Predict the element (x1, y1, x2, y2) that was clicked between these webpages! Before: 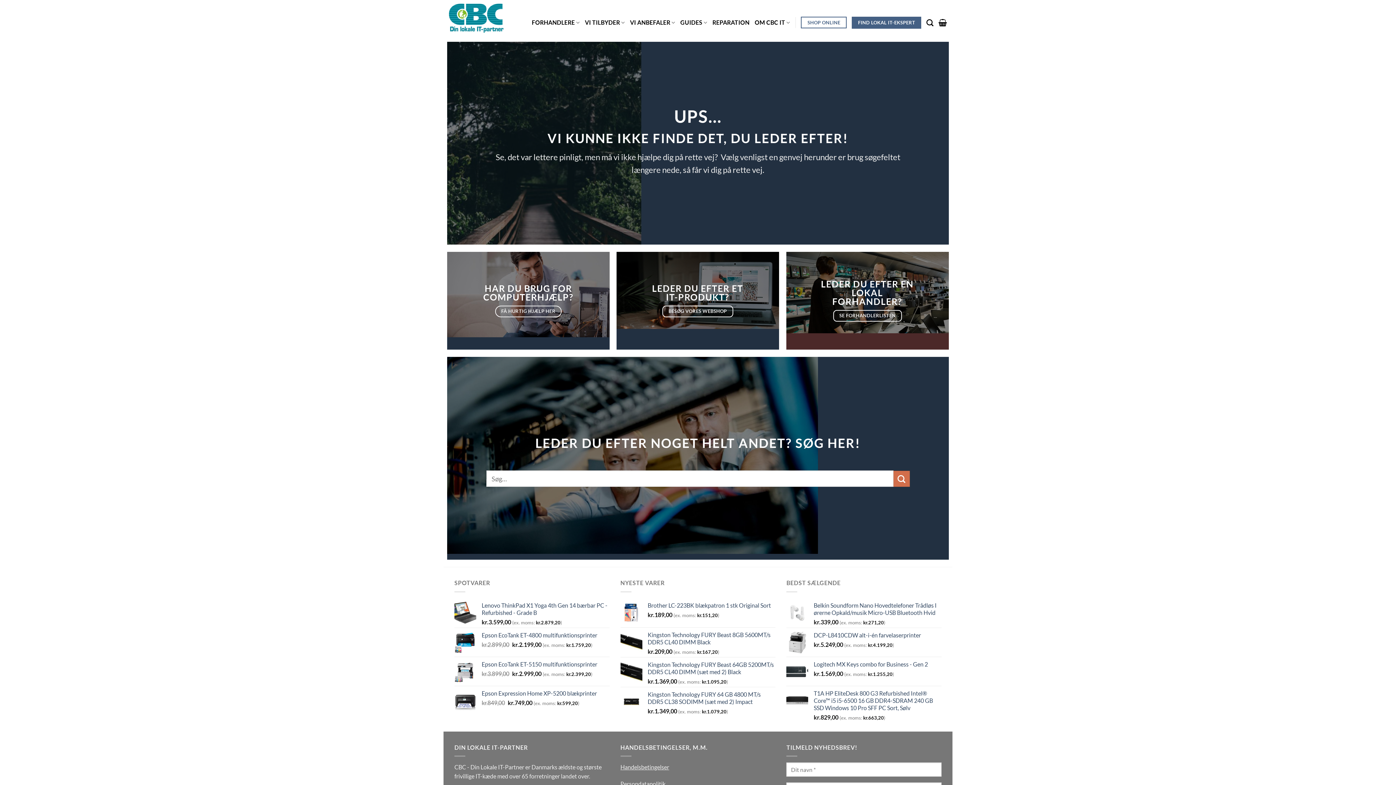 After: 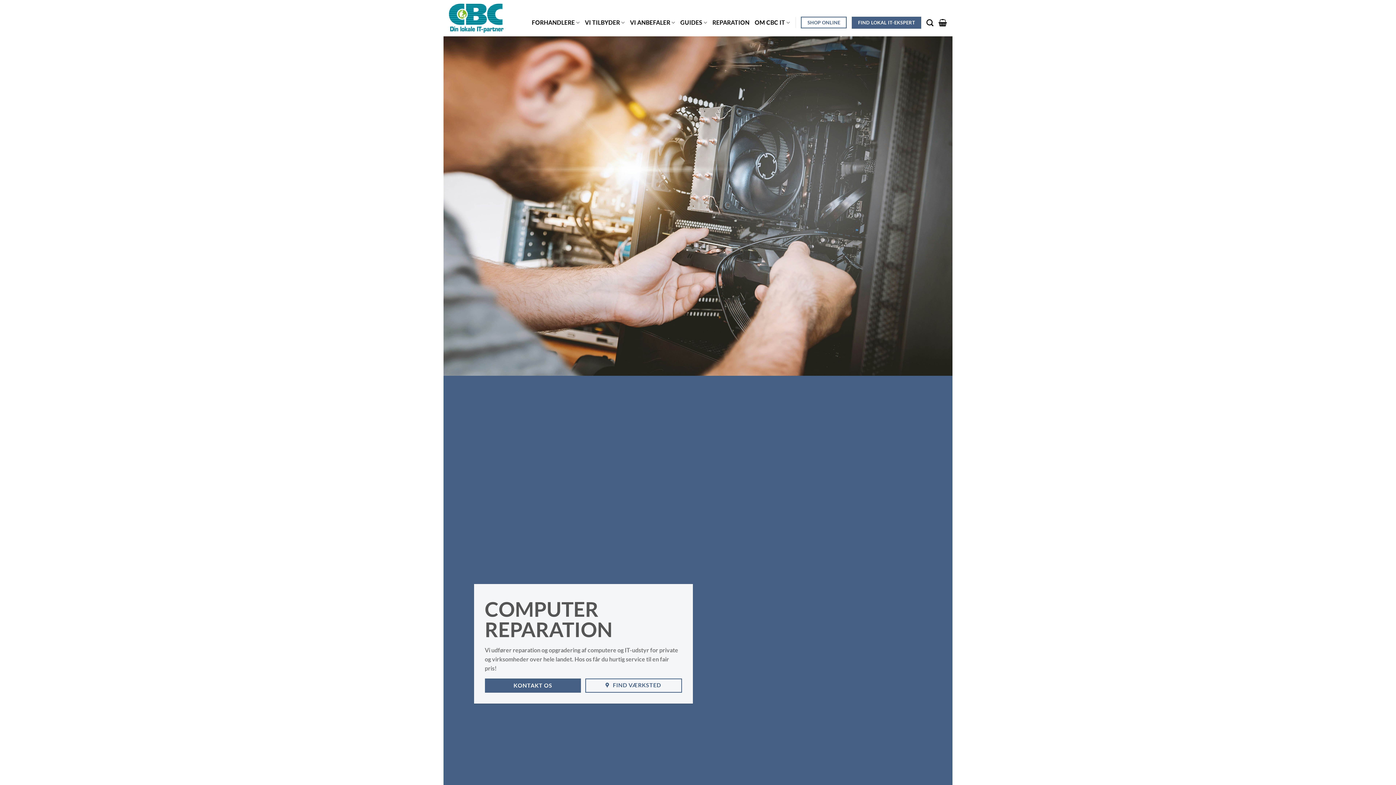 Action: bbox: (585, 15, 625, 29) label: VI TILBYDER